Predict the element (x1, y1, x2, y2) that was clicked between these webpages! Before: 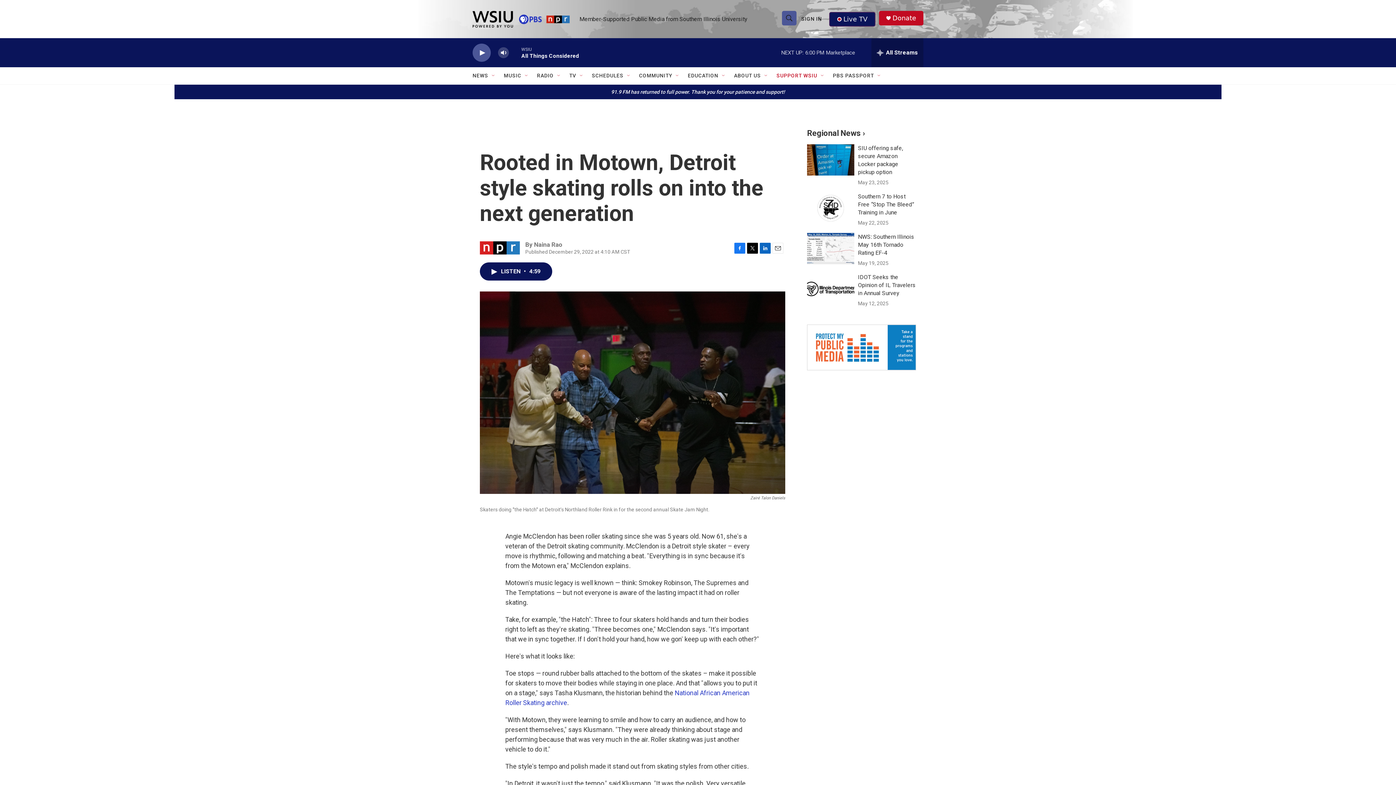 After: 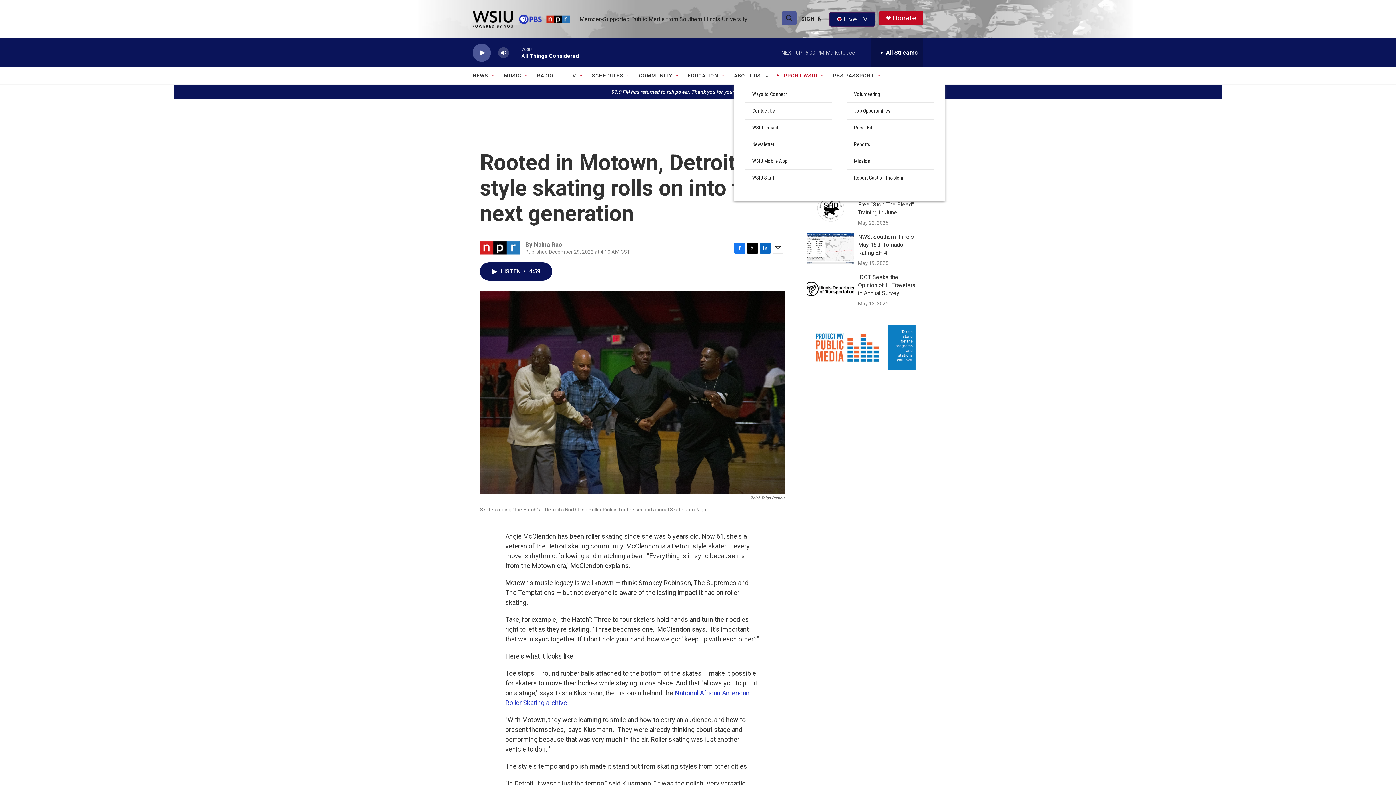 Action: label: Open Sub Navigation bbox: (763, 72, 769, 78)